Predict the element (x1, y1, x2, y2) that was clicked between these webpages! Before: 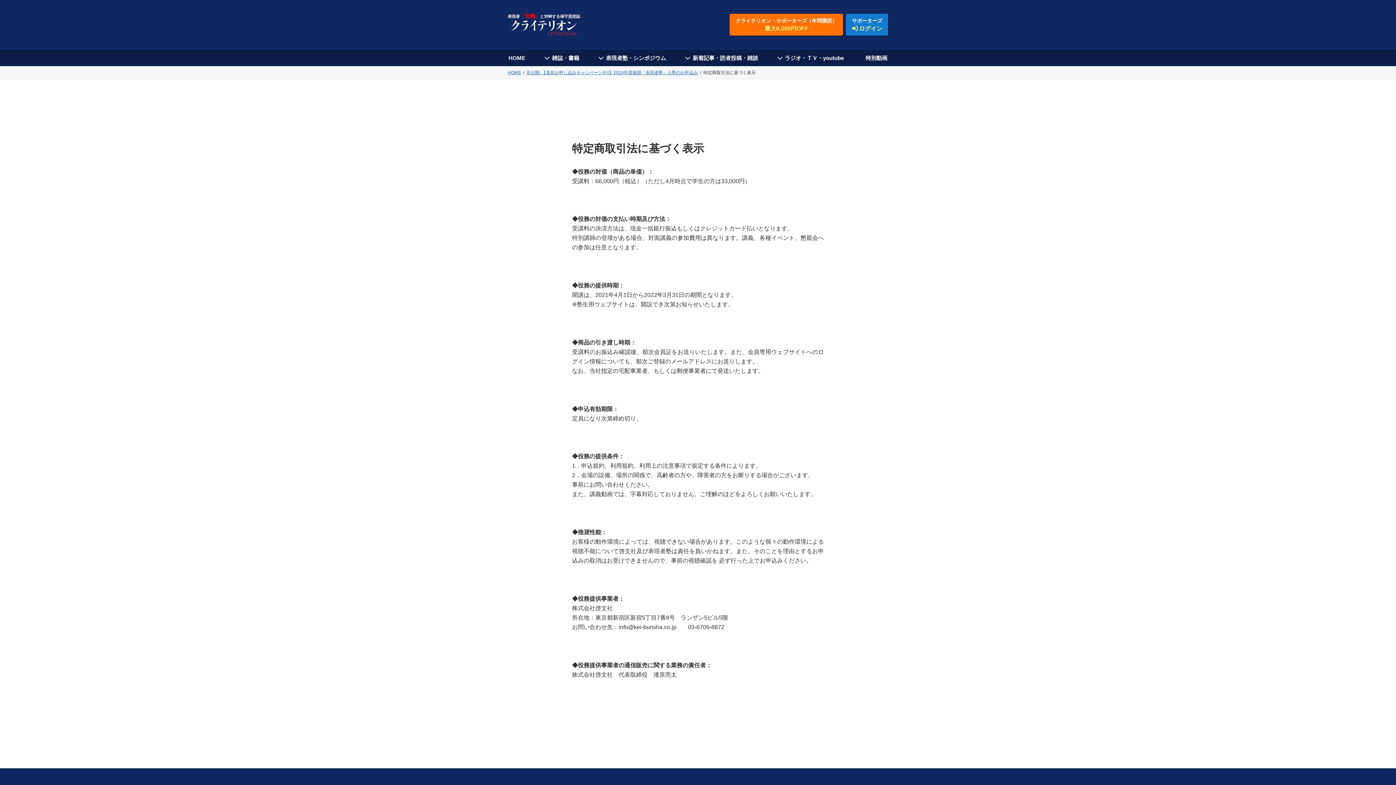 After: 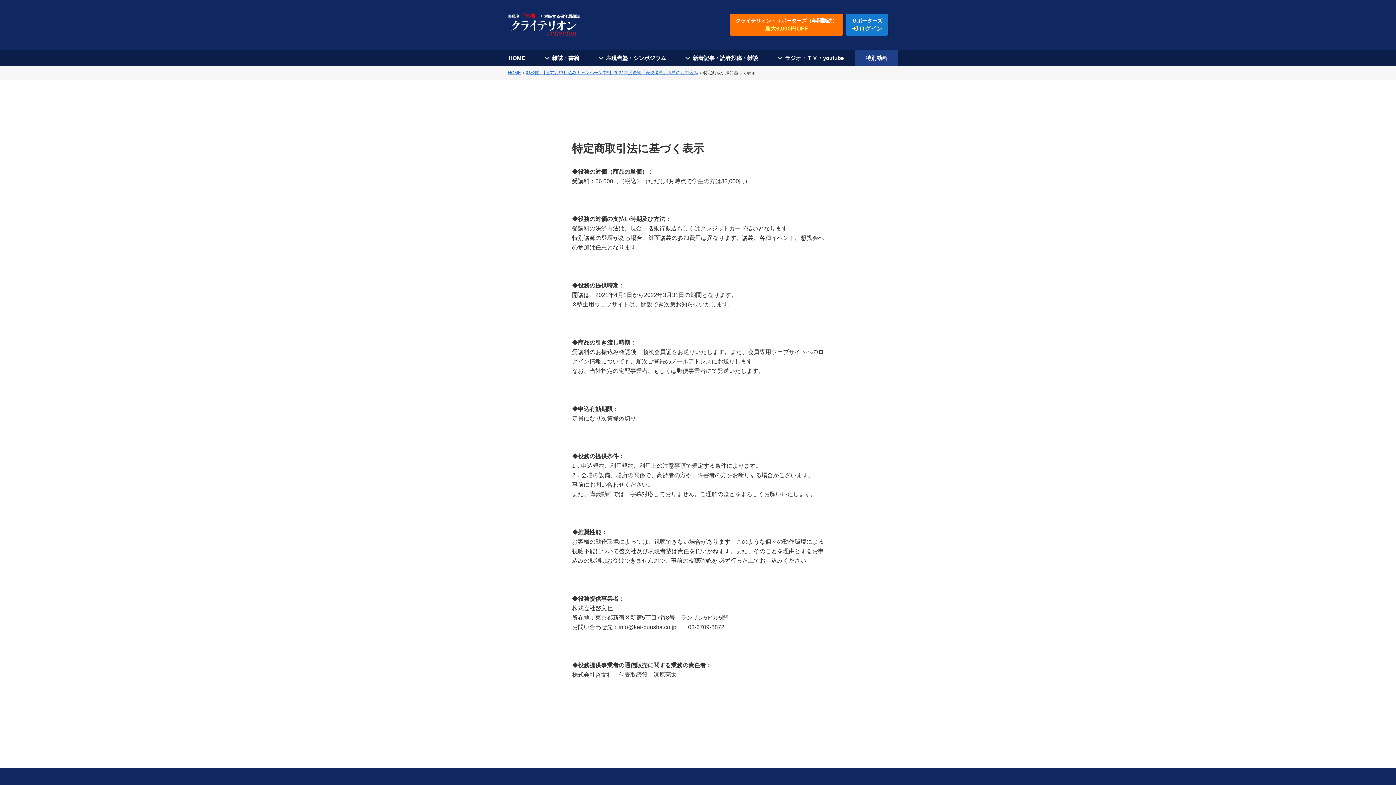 Action: bbox: (854, 49, 898, 66) label: 特別動画